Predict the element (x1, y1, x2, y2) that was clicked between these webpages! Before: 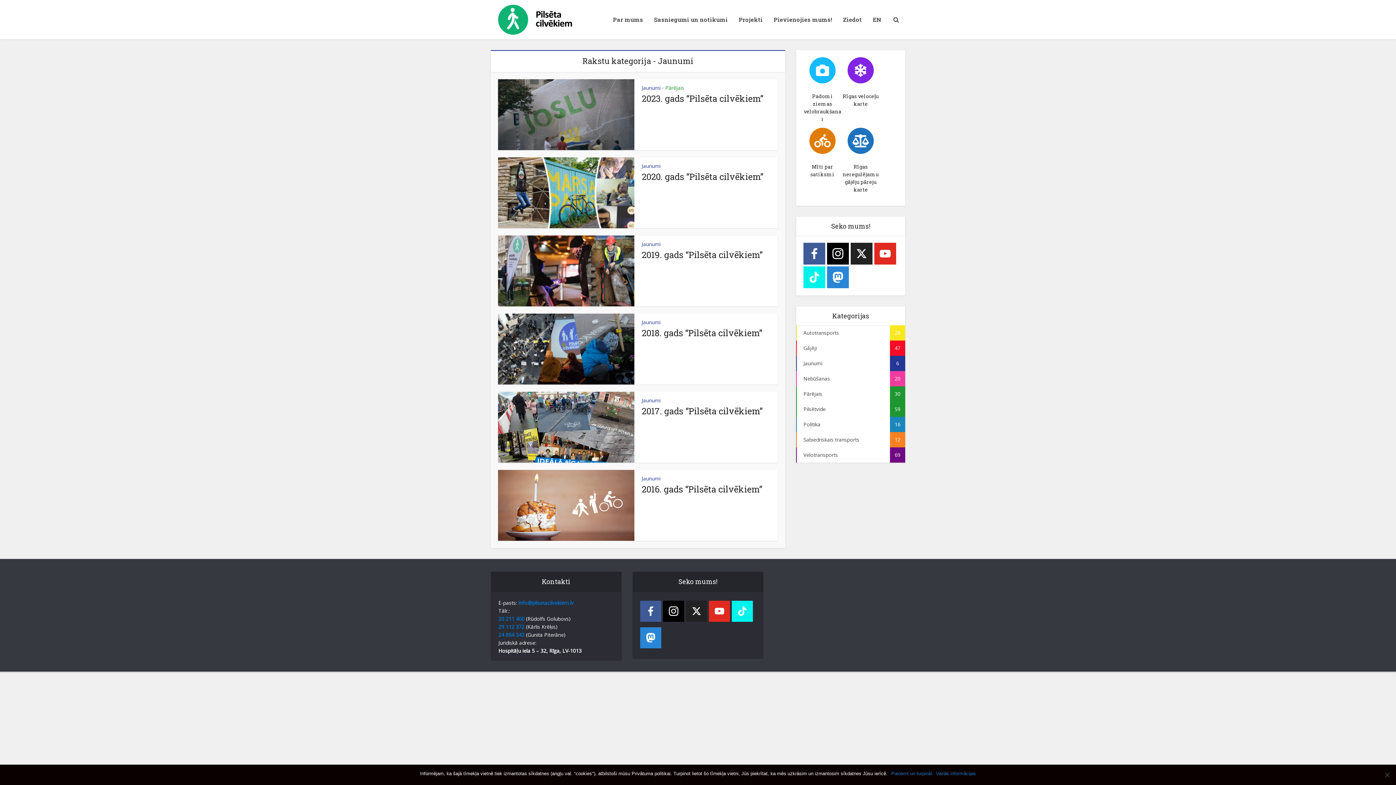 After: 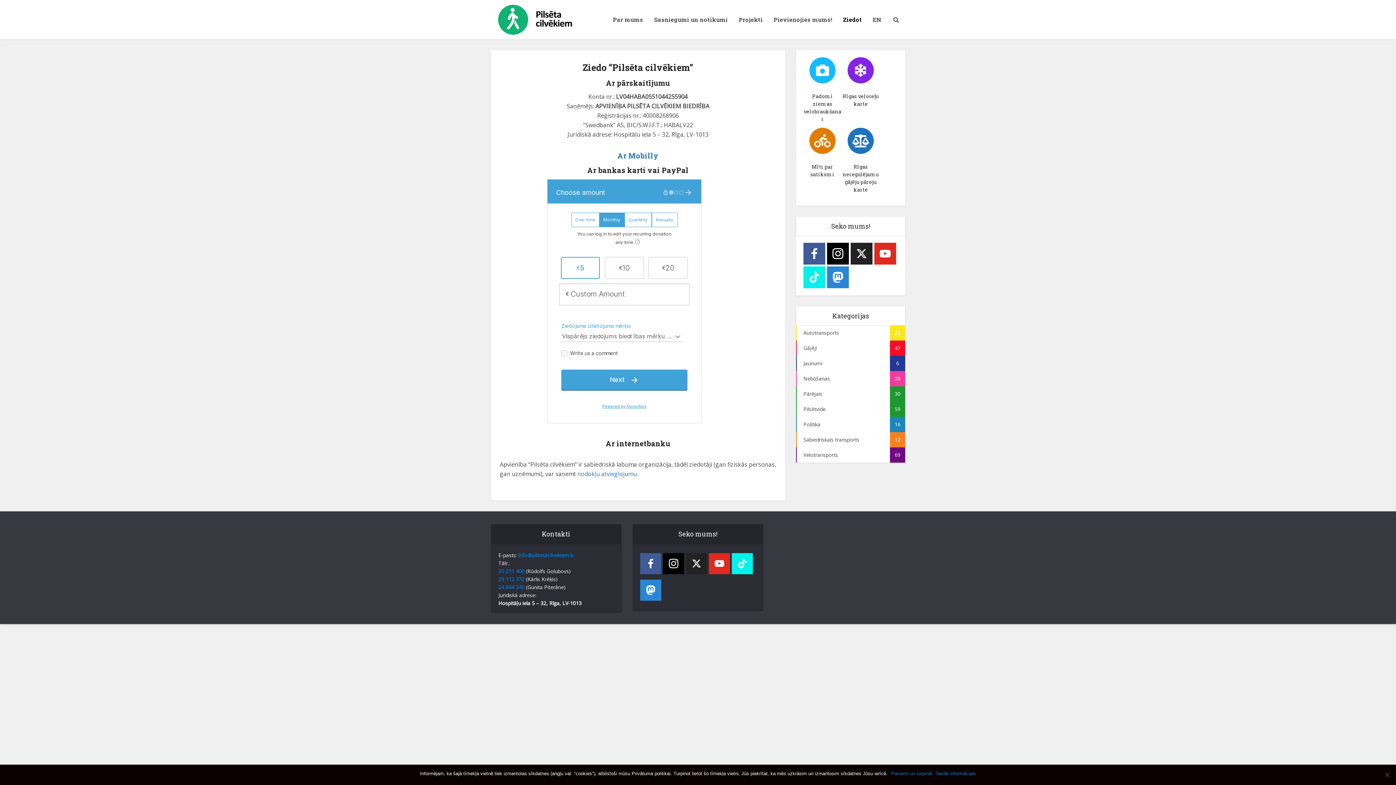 Action: bbox: (837, 0, 867, 39) label: Ziedot